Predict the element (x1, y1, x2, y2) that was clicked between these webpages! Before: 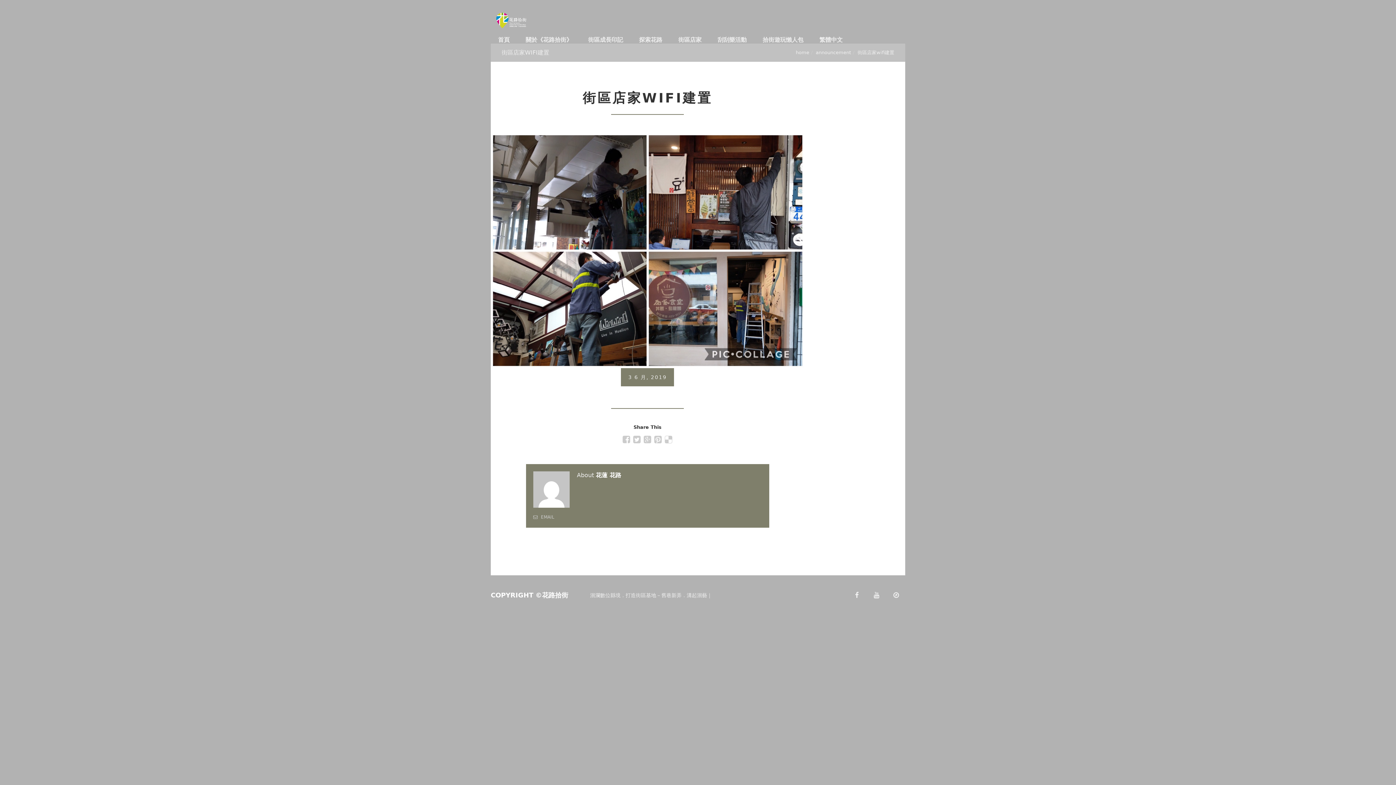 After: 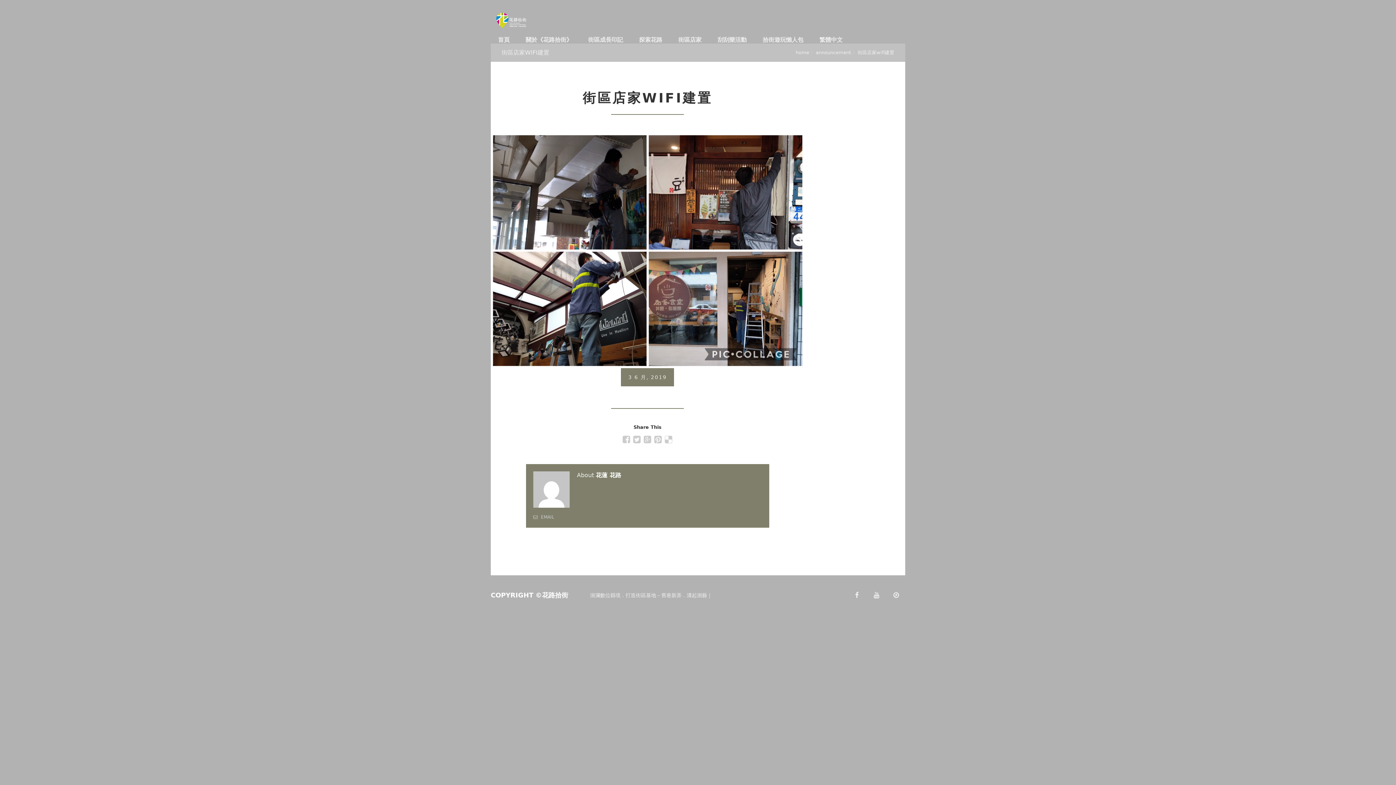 Action: label: 繁體中文 bbox: (812, 30, 850, 49)